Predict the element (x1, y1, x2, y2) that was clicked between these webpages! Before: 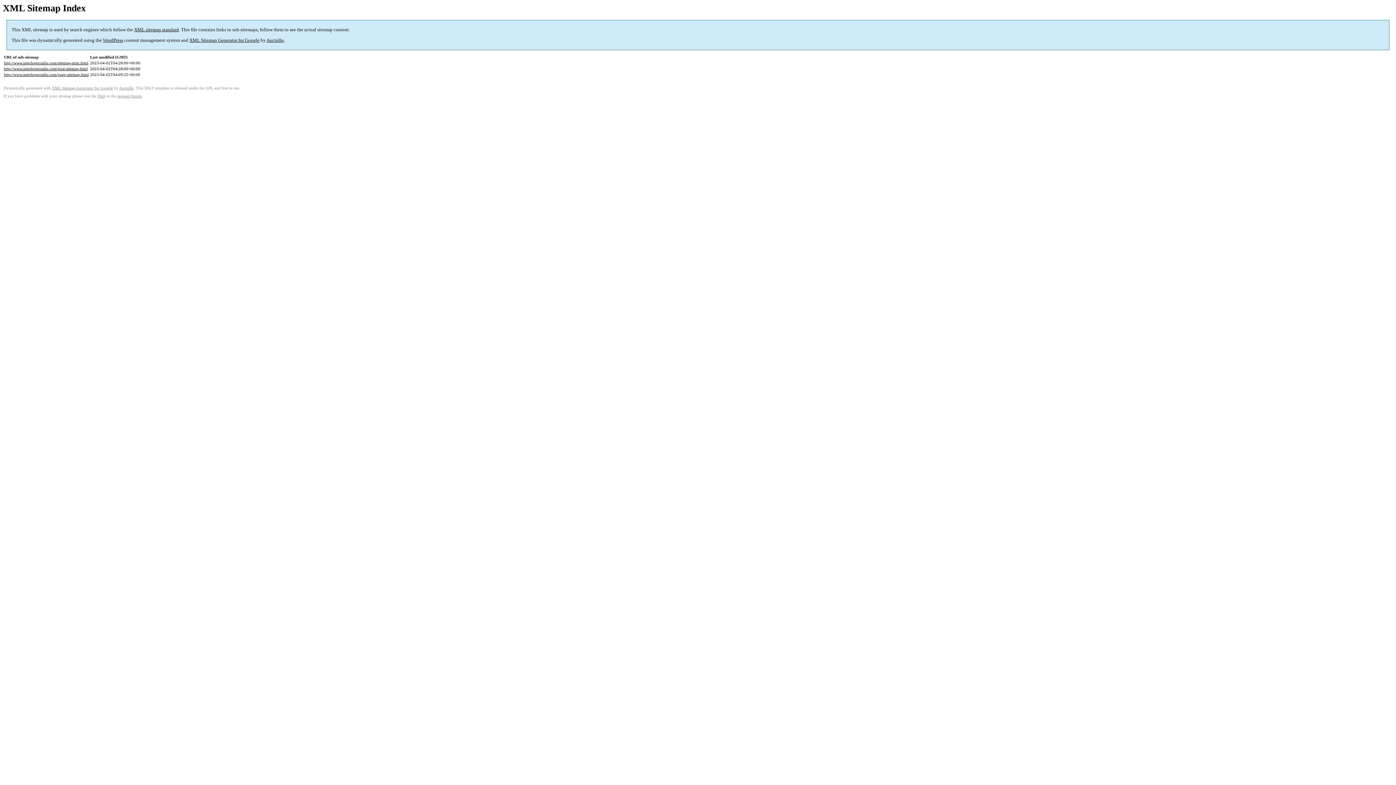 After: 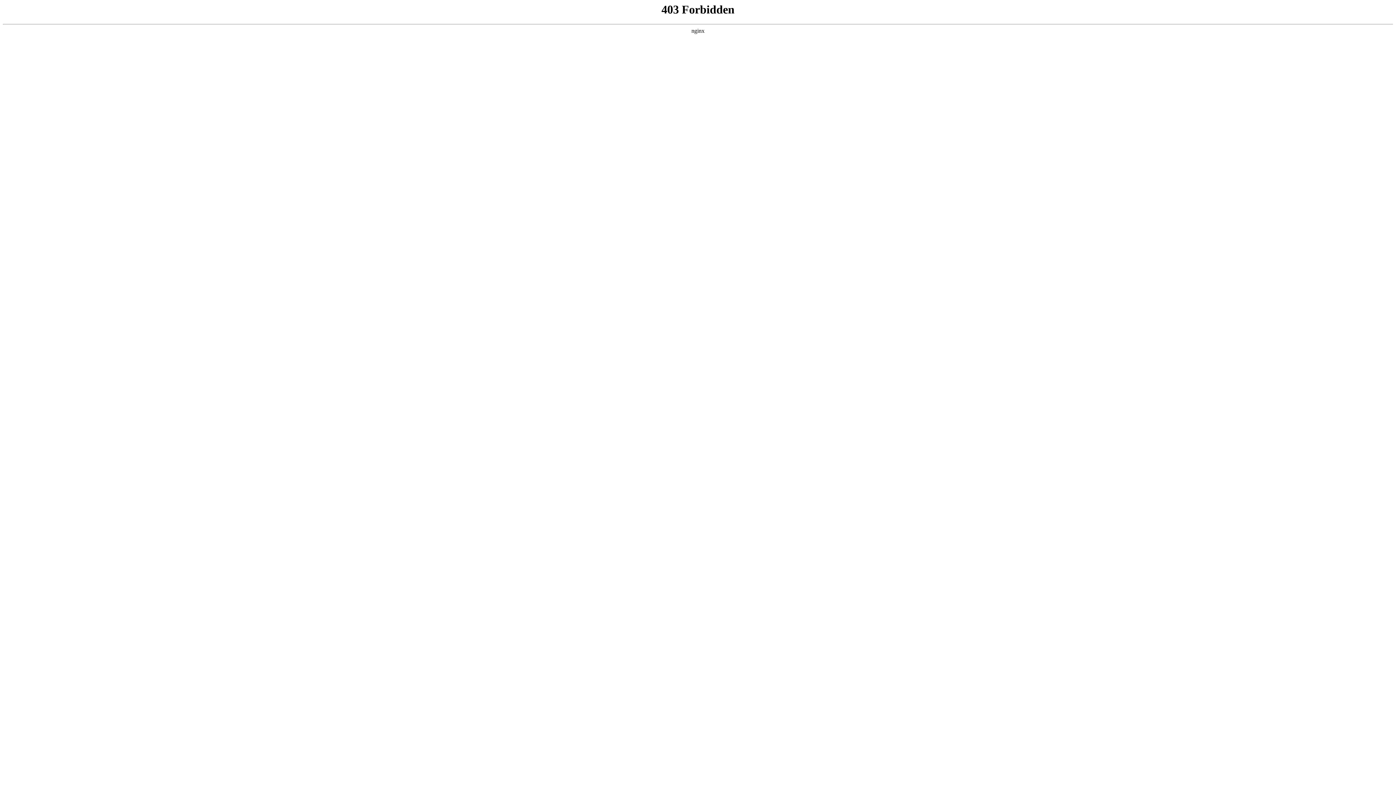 Action: bbox: (117, 94, 141, 98) label: support forum